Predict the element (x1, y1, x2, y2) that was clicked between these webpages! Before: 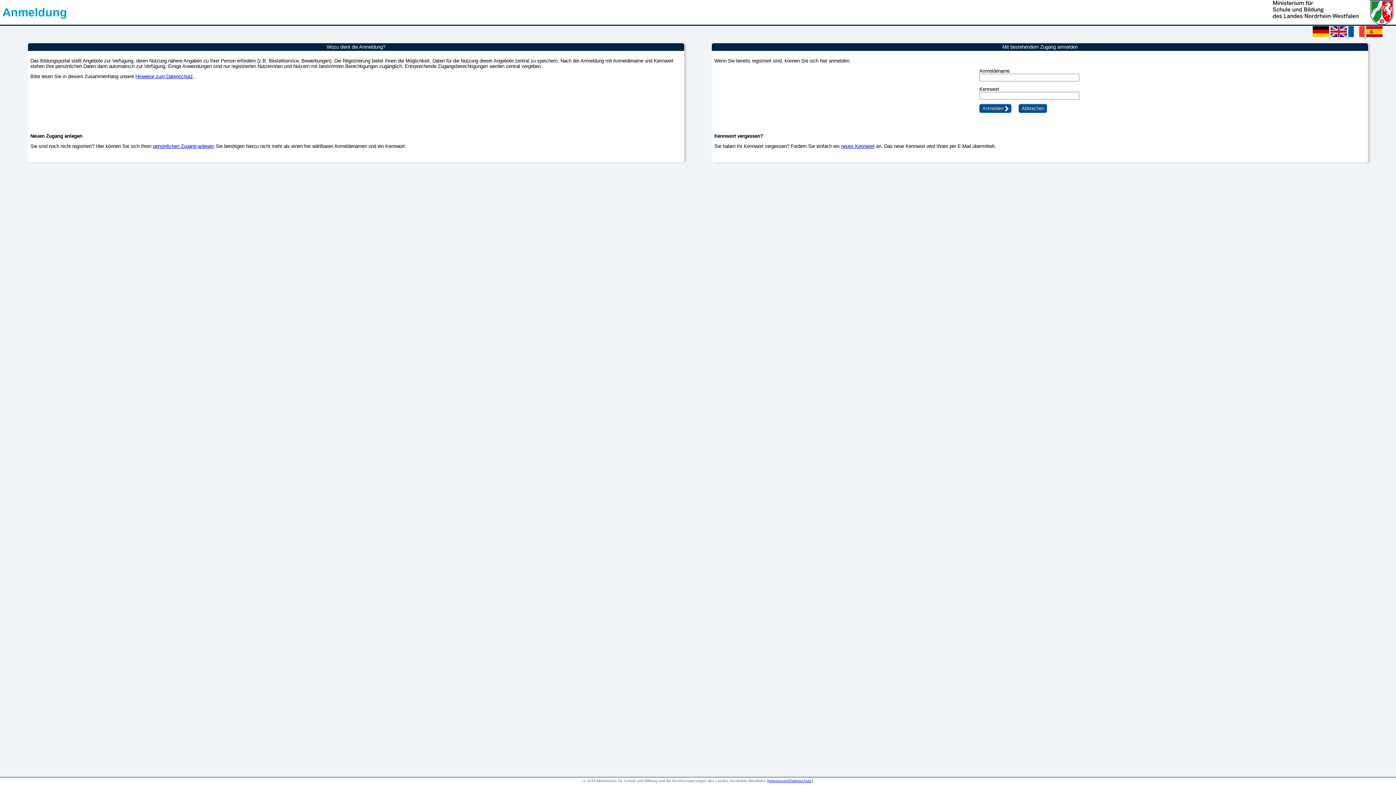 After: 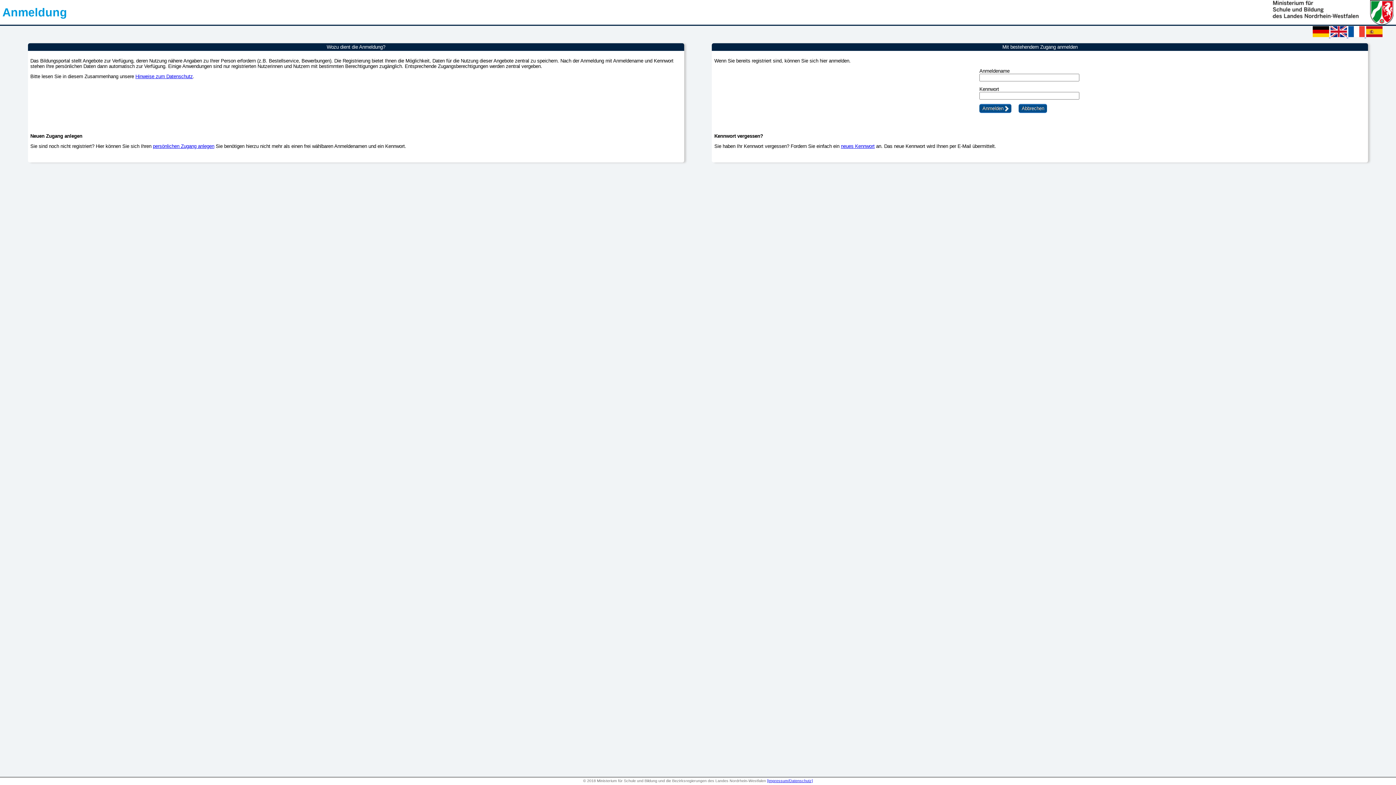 Action: bbox: (1312, 32, 1330, 38) label:  